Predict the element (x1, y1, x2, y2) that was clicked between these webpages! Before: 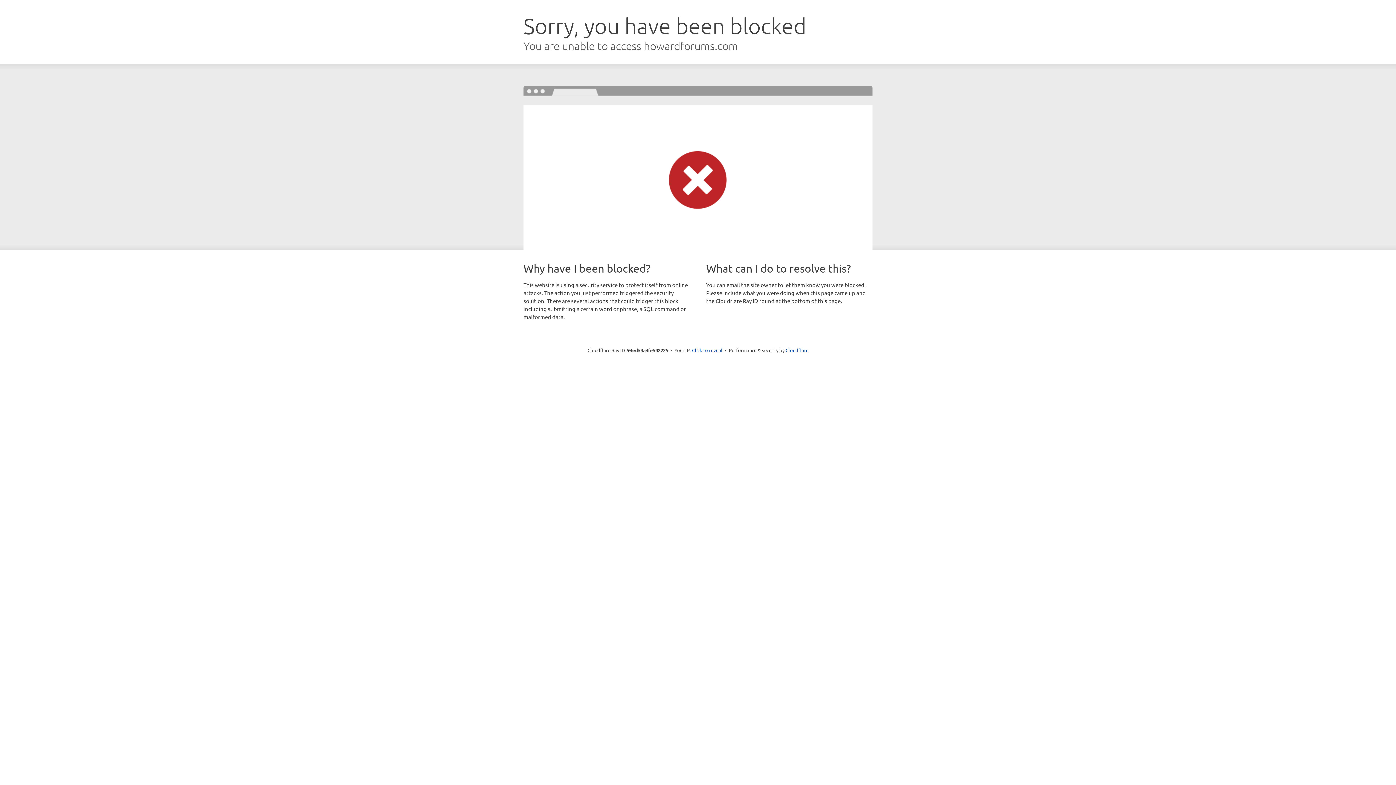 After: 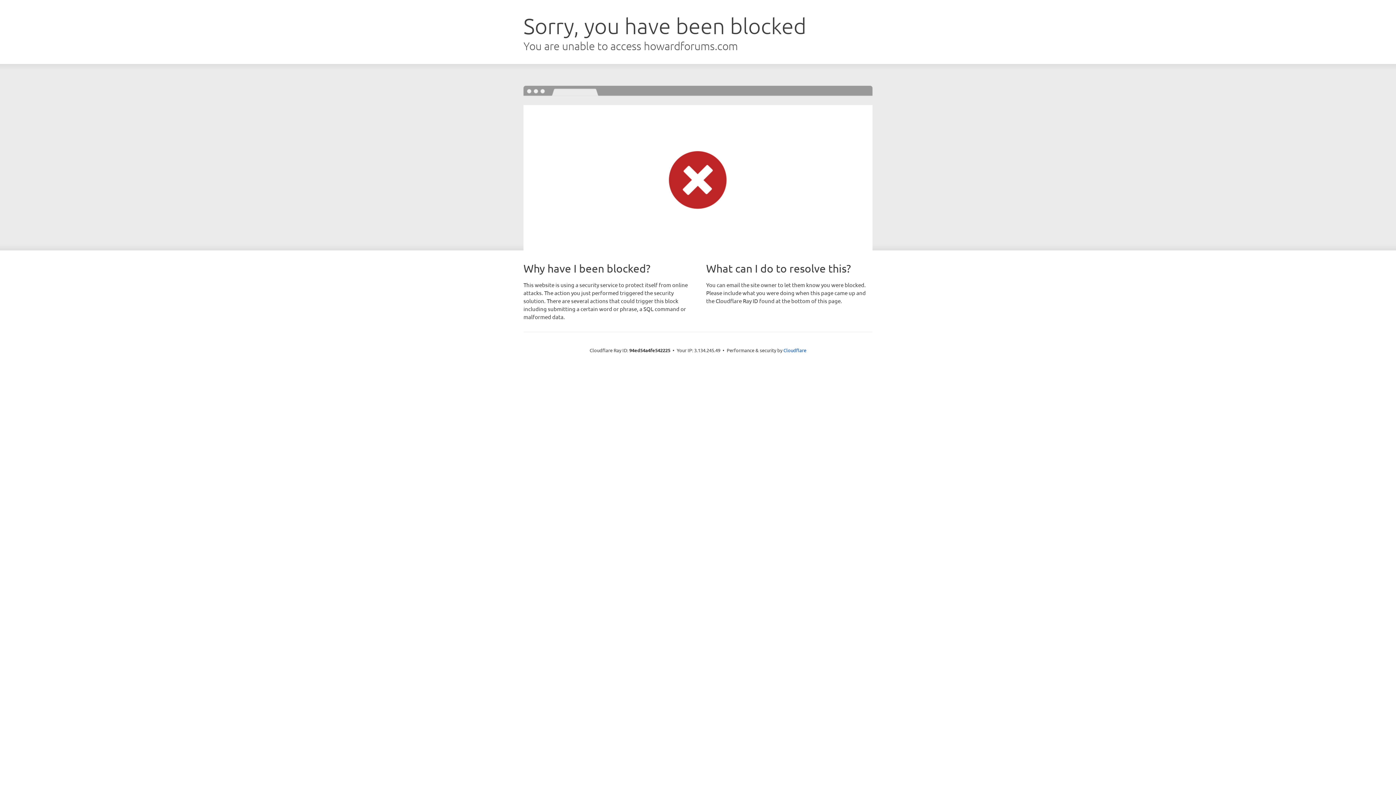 Action: label: Click to reveal bbox: (692, 346, 722, 353)